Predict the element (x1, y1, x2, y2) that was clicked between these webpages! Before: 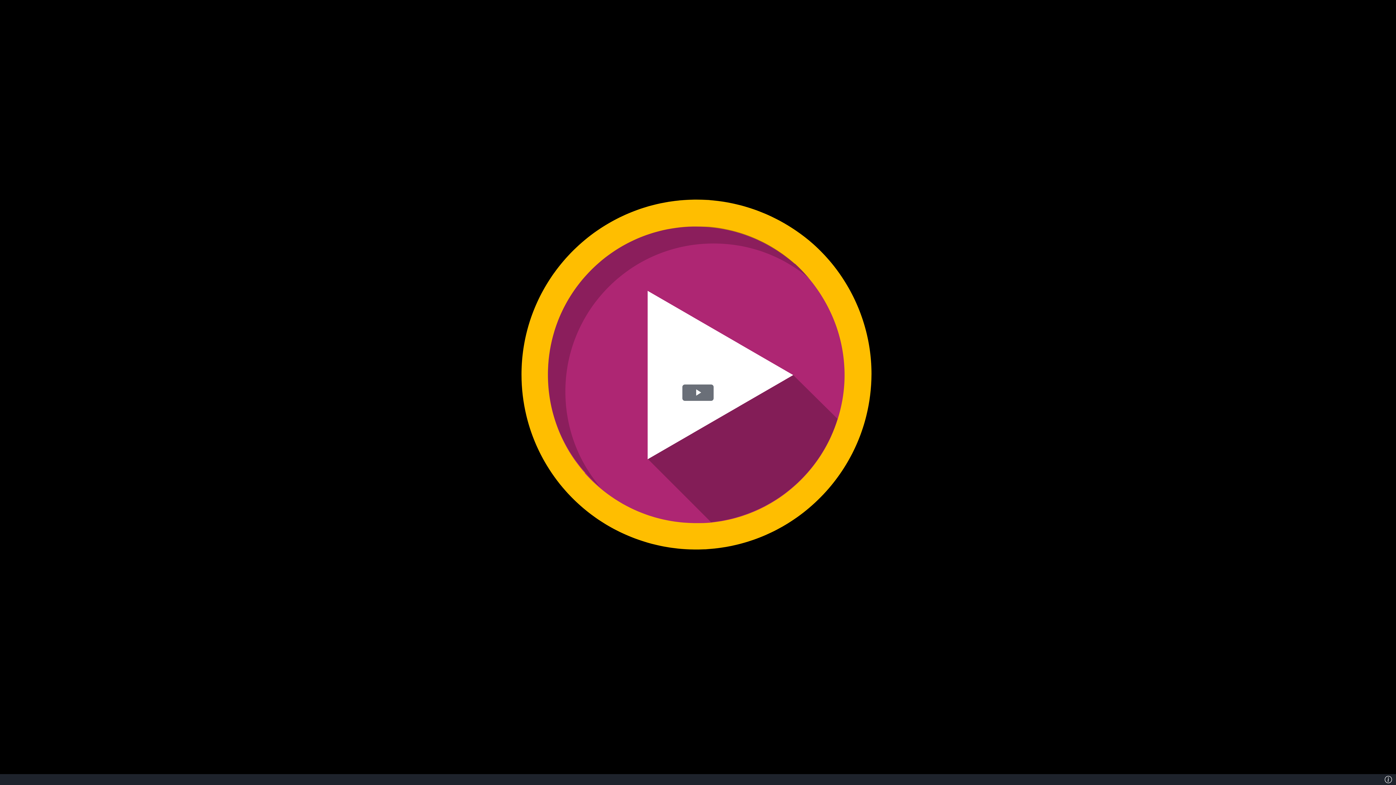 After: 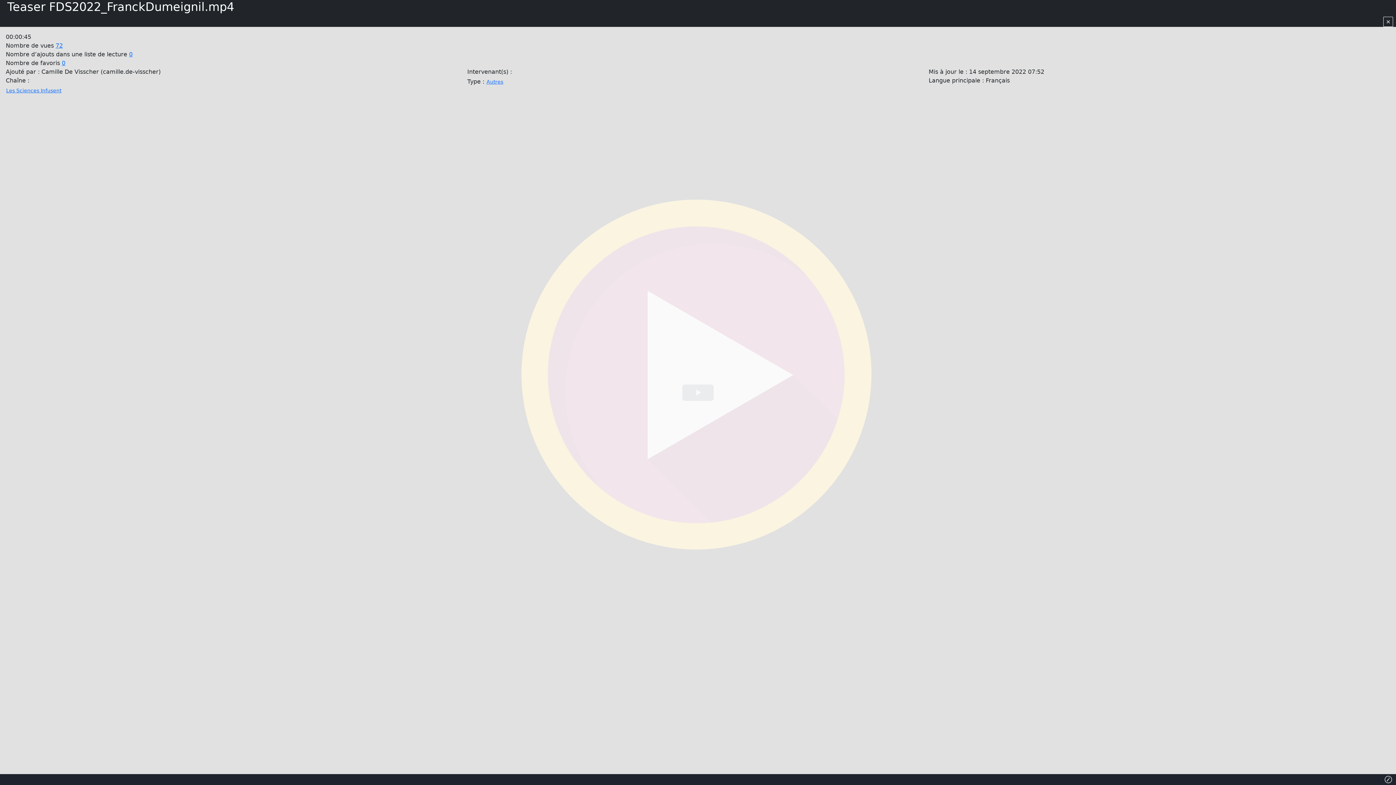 Action: label: Info bbox: (1383, 774, 1394, 785)